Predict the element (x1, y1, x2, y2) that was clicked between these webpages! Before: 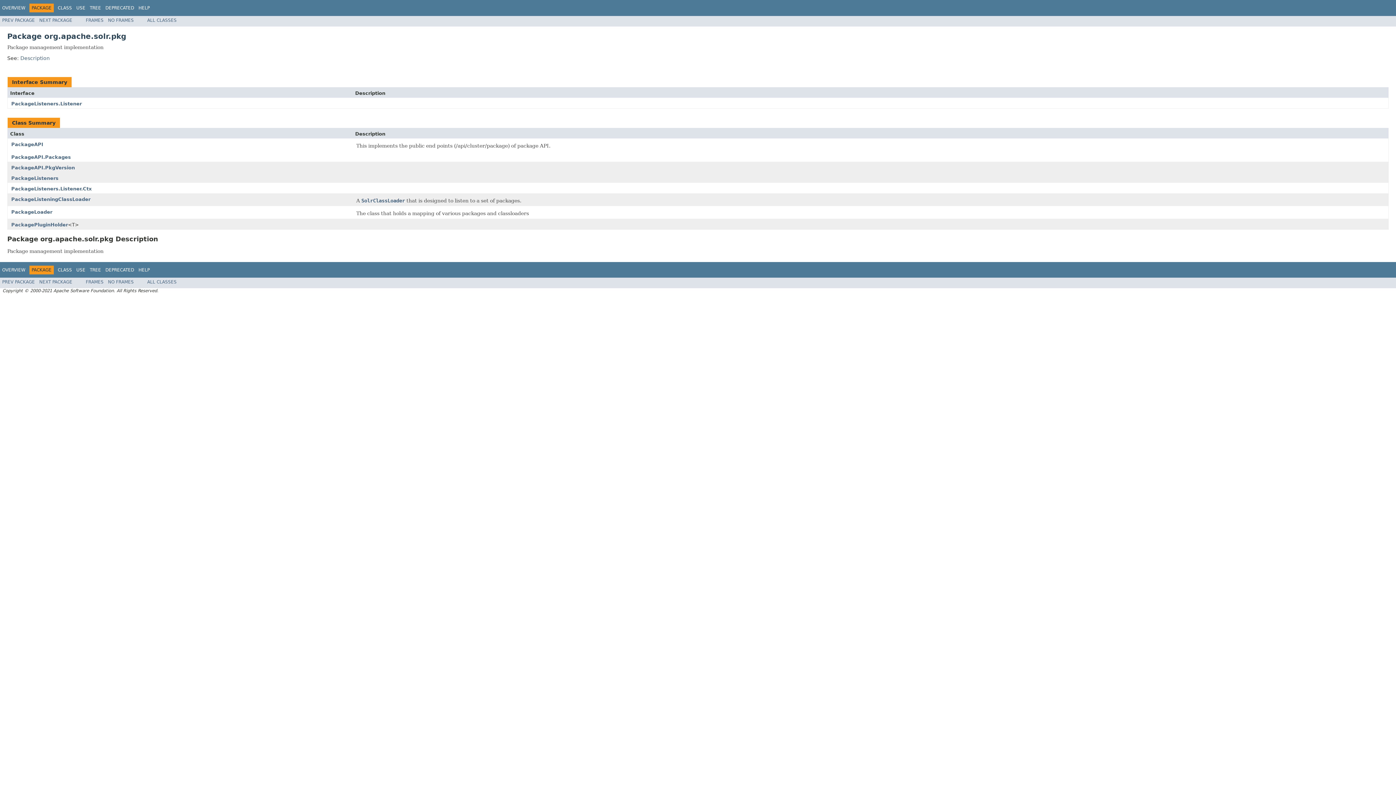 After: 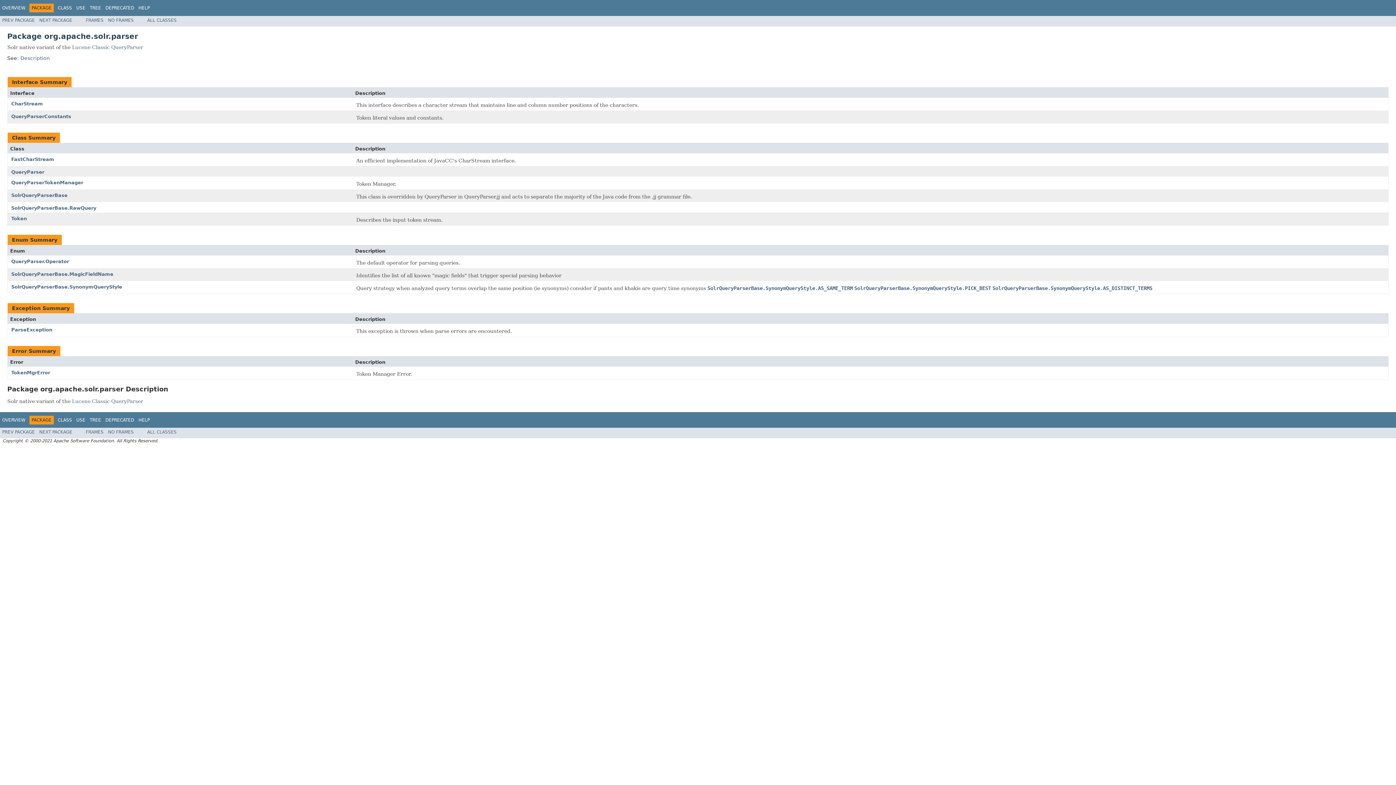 Action: bbox: (2, 279, 34, 284) label: PREV PACKAGE